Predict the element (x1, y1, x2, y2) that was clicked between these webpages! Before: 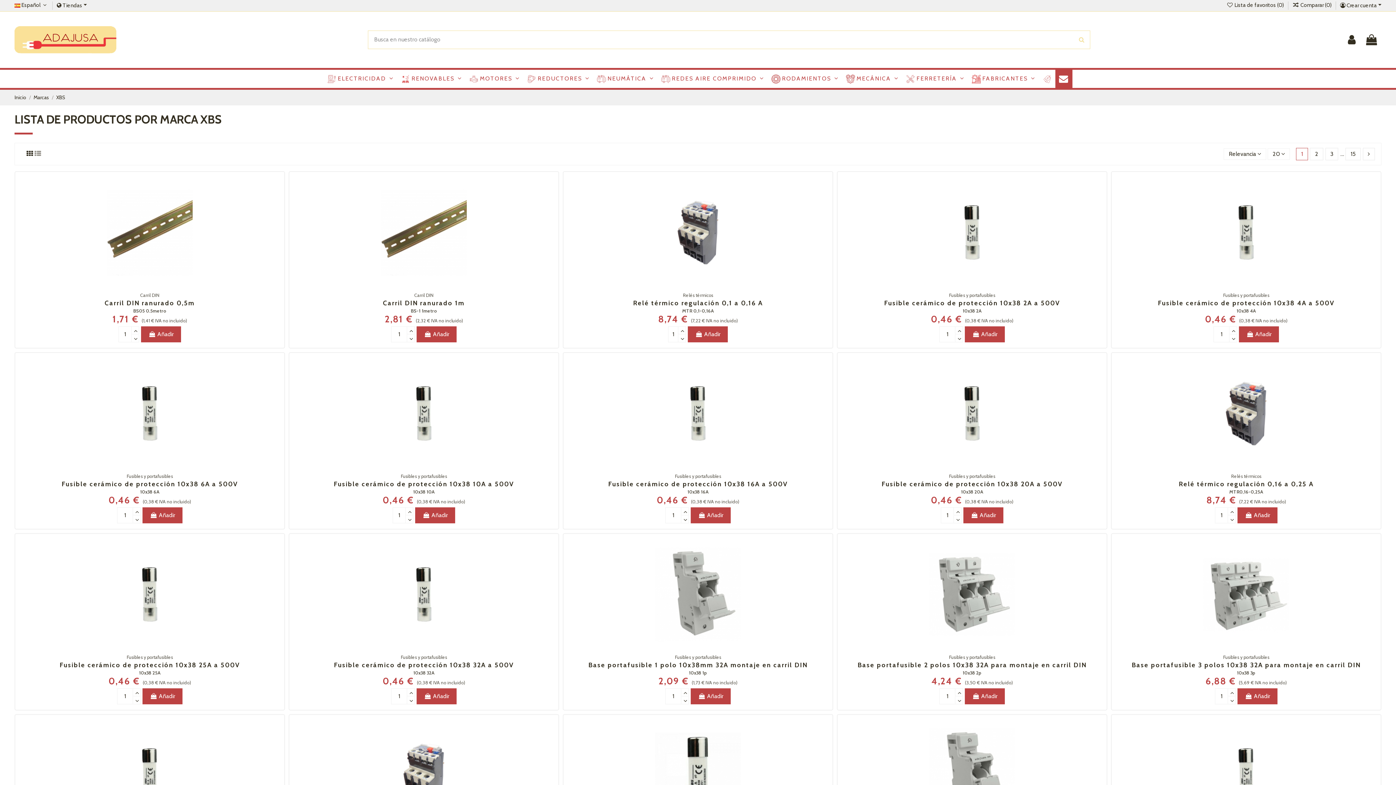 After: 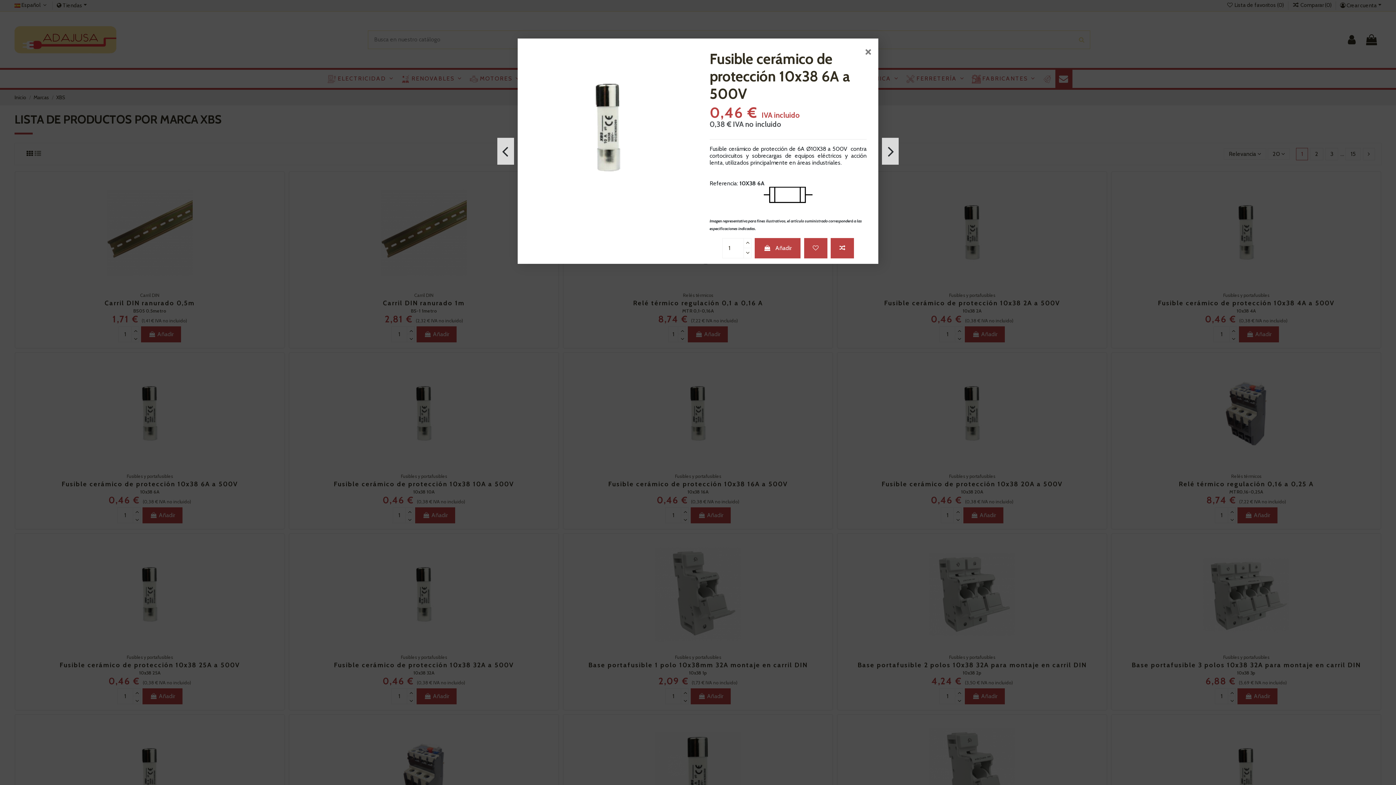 Action: bbox: (267, 391, 278, 402)